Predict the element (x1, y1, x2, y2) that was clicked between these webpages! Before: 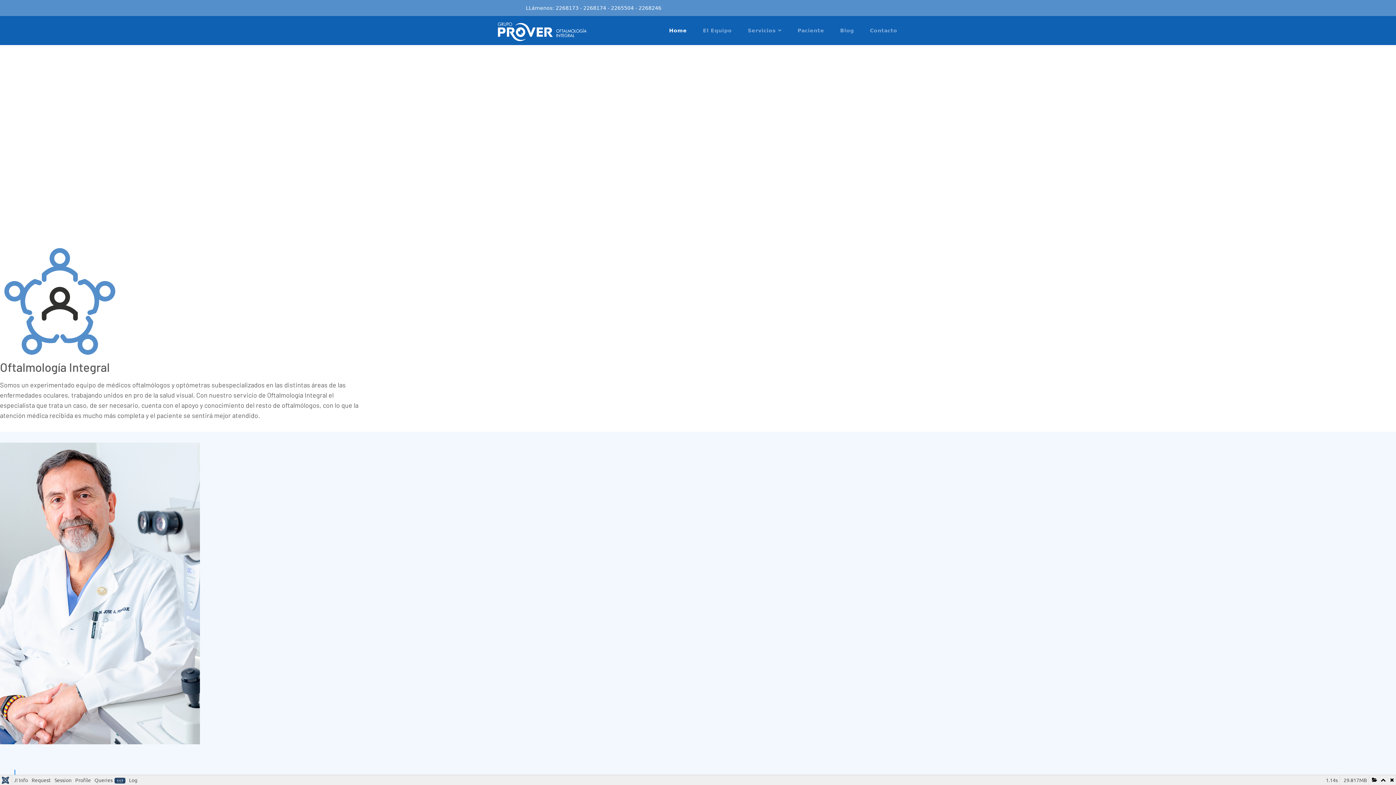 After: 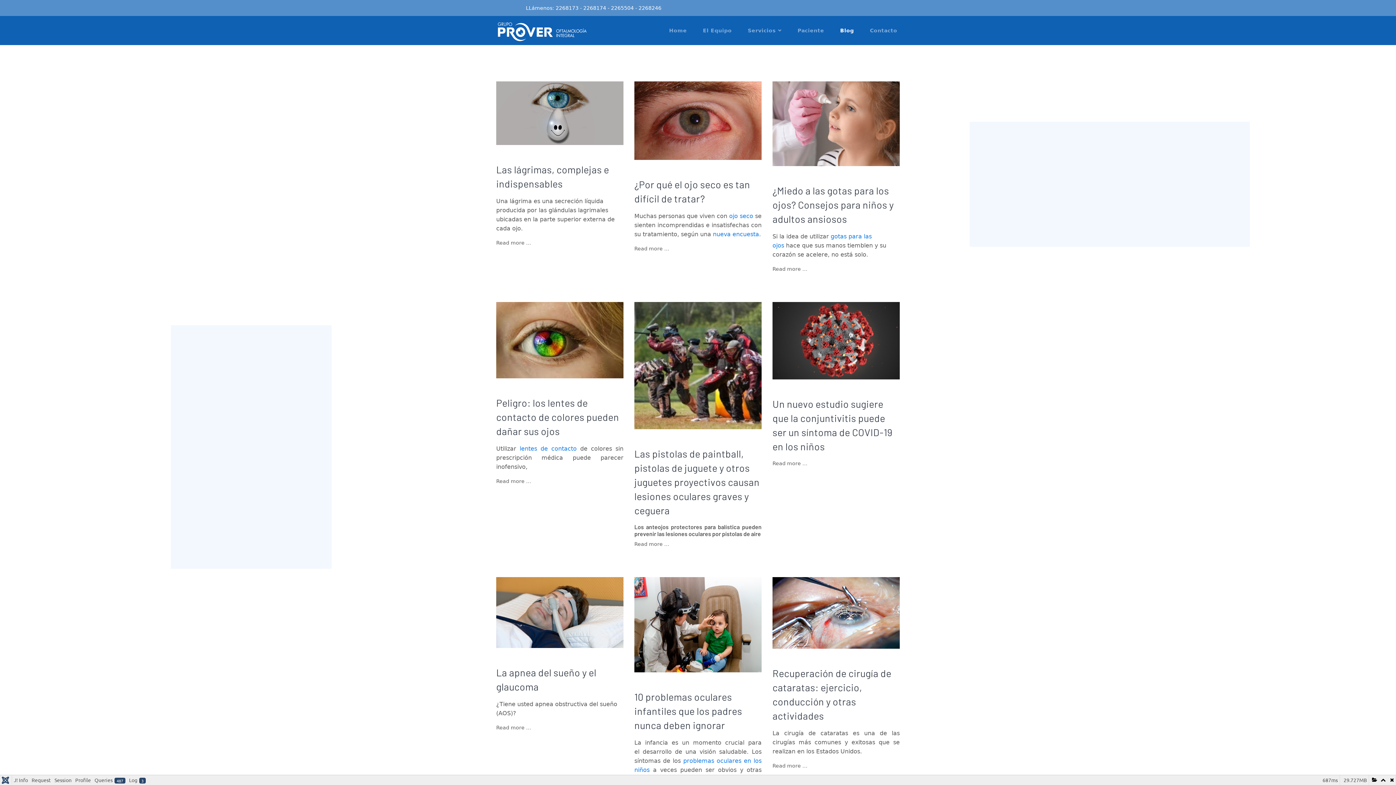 Action: label: Blog bbox: (840, 16, 854, 45)